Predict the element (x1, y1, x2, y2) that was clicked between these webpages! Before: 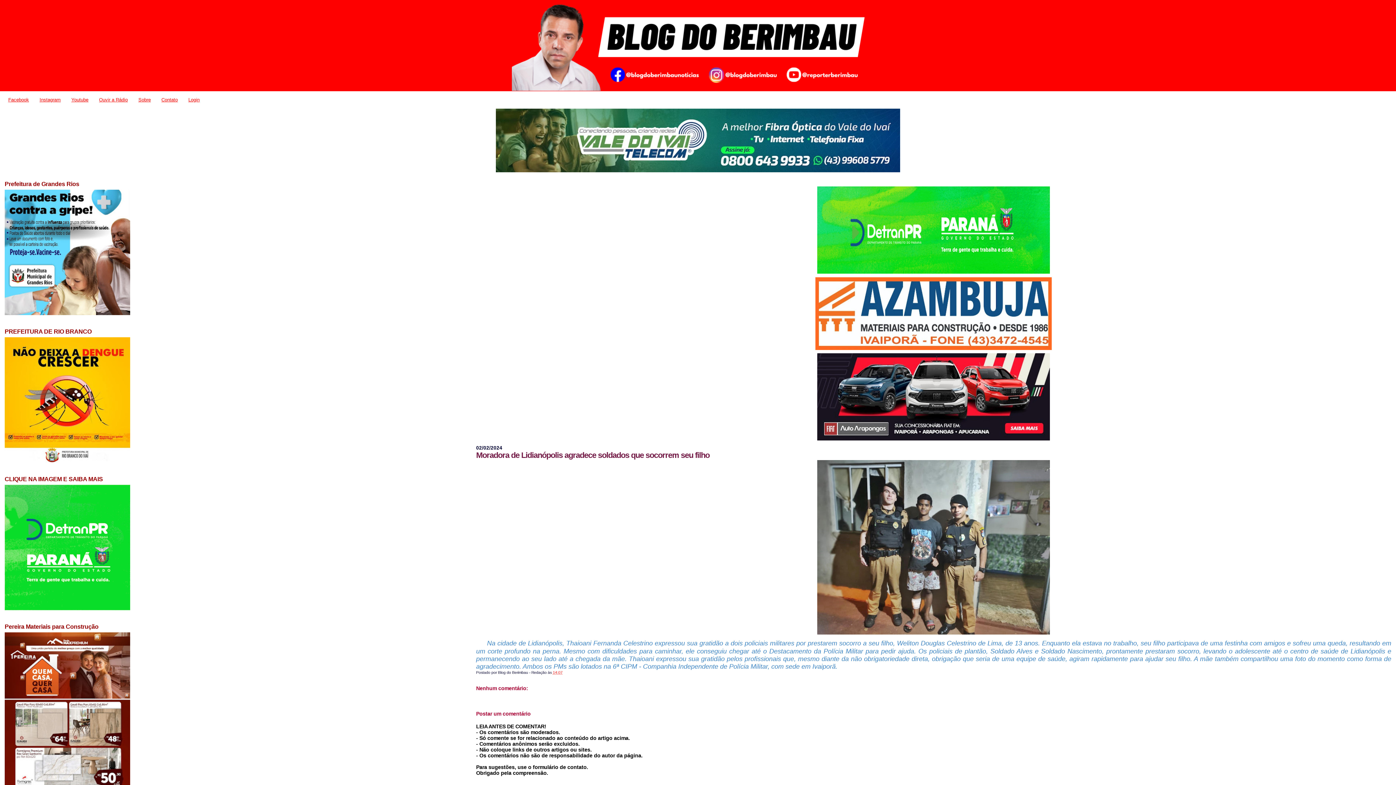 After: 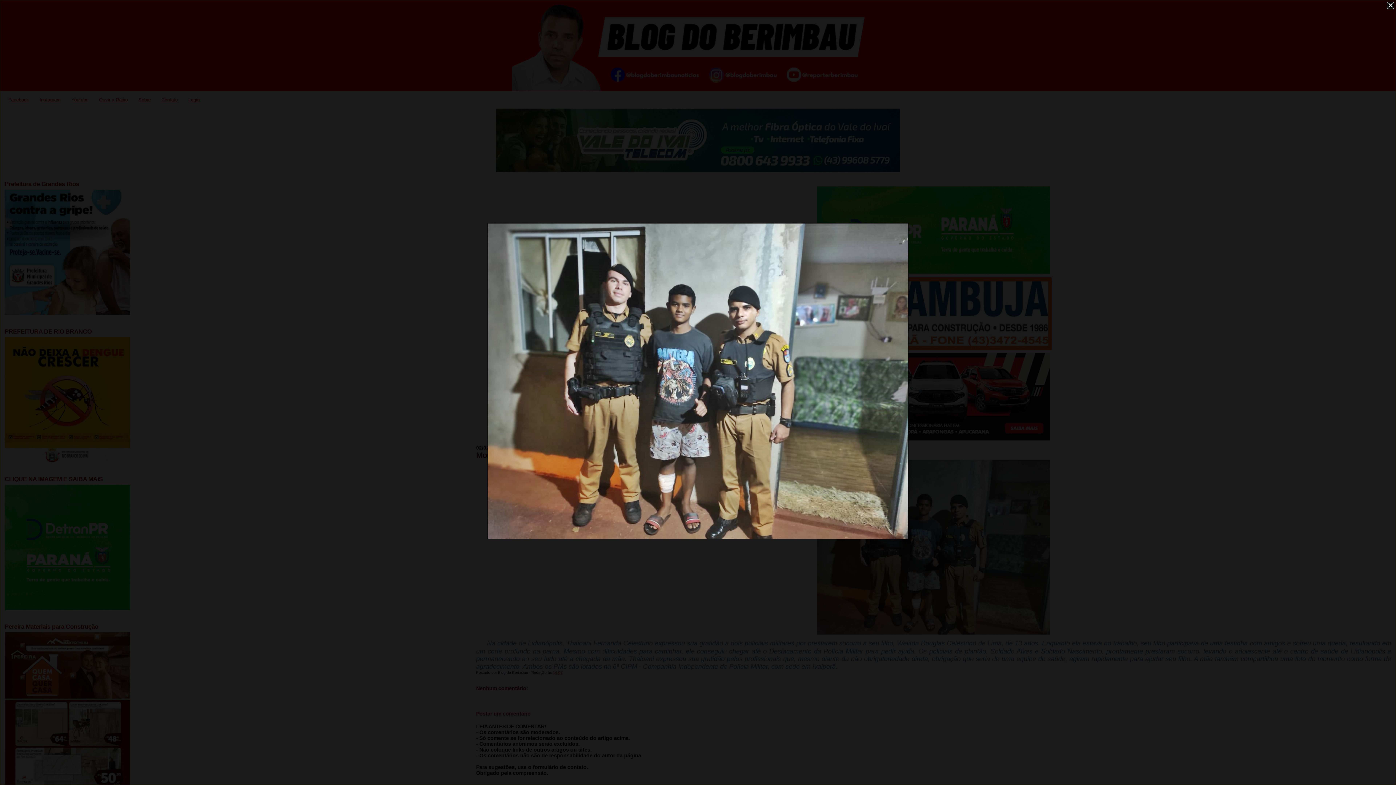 Action: bbox: (817, 624, 1050, 637)